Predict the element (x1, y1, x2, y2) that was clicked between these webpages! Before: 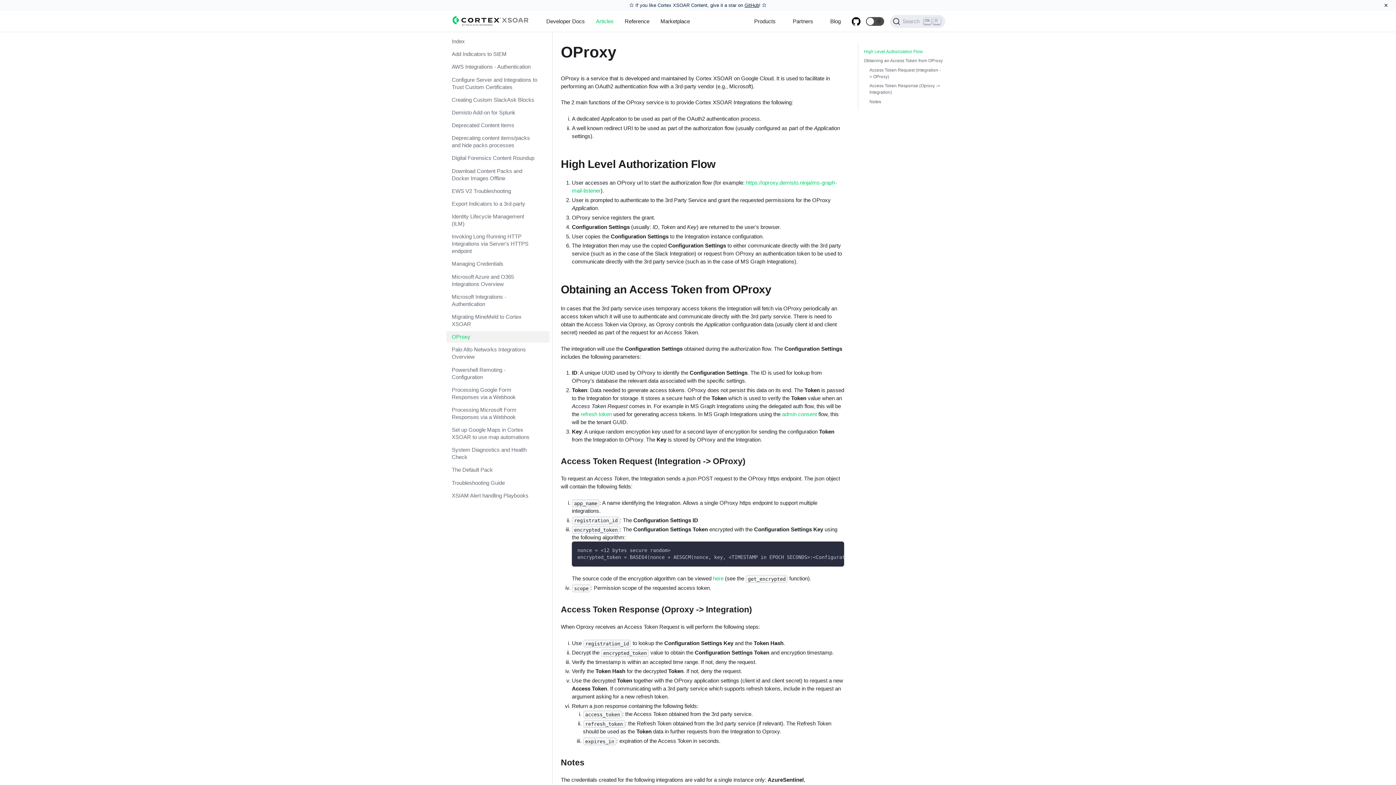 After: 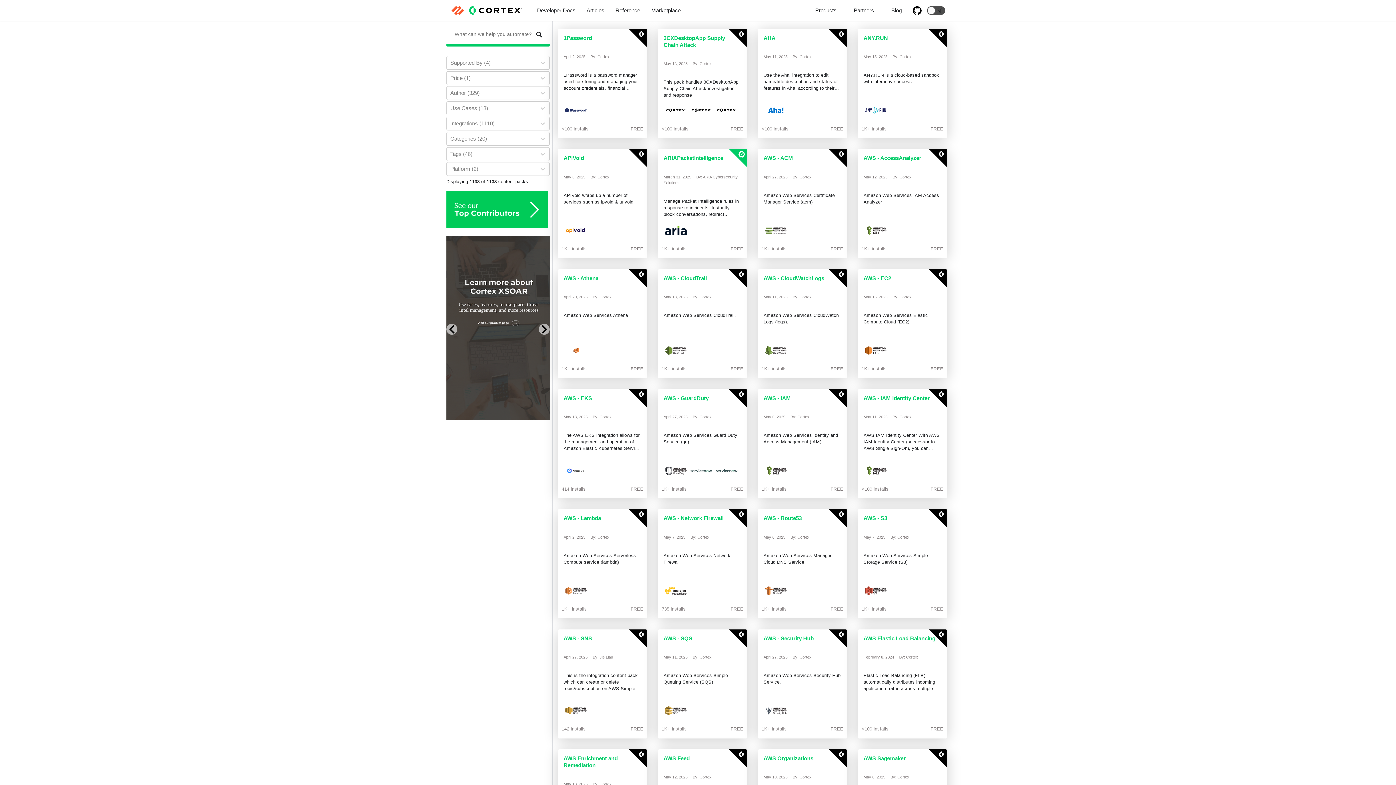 Action: bbox: (655, 15, 695, 26) label: Marketplace